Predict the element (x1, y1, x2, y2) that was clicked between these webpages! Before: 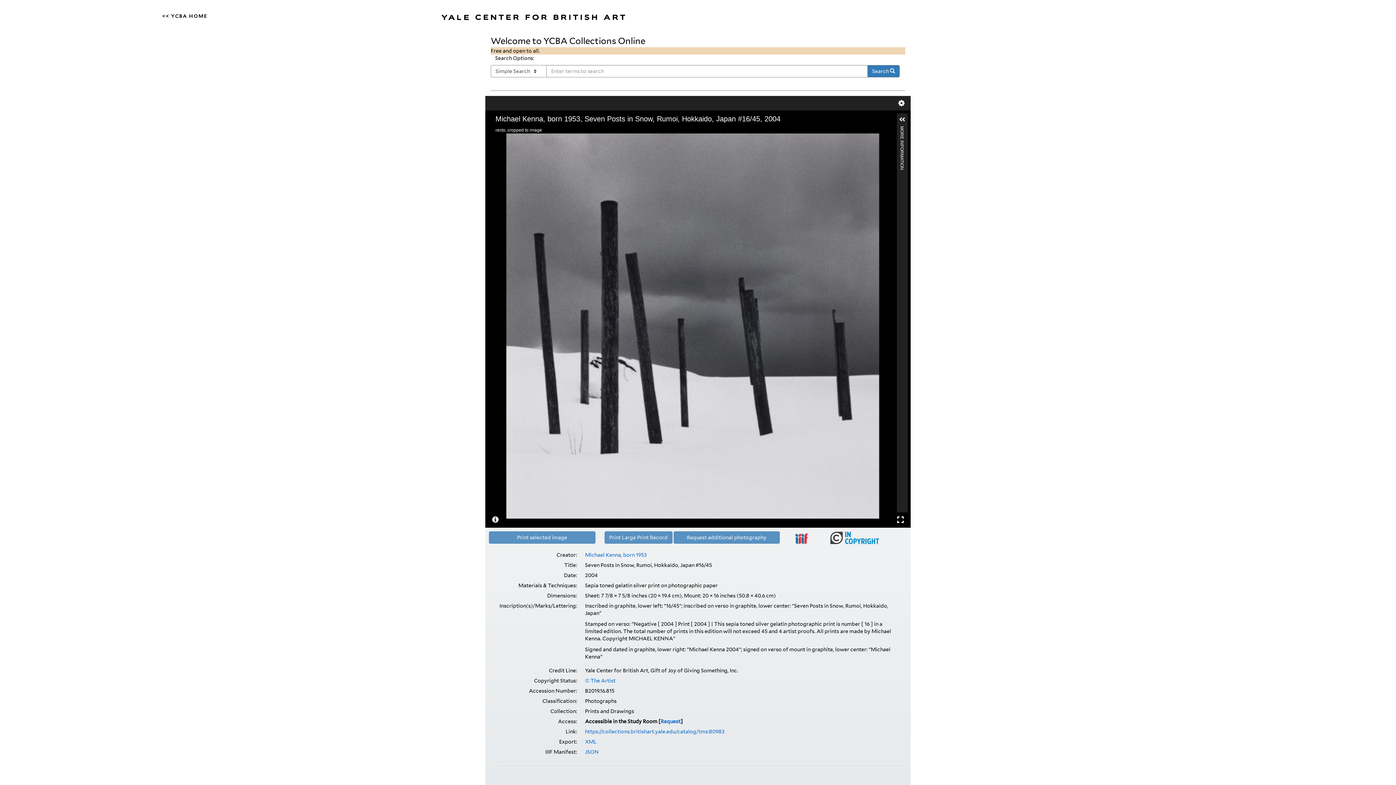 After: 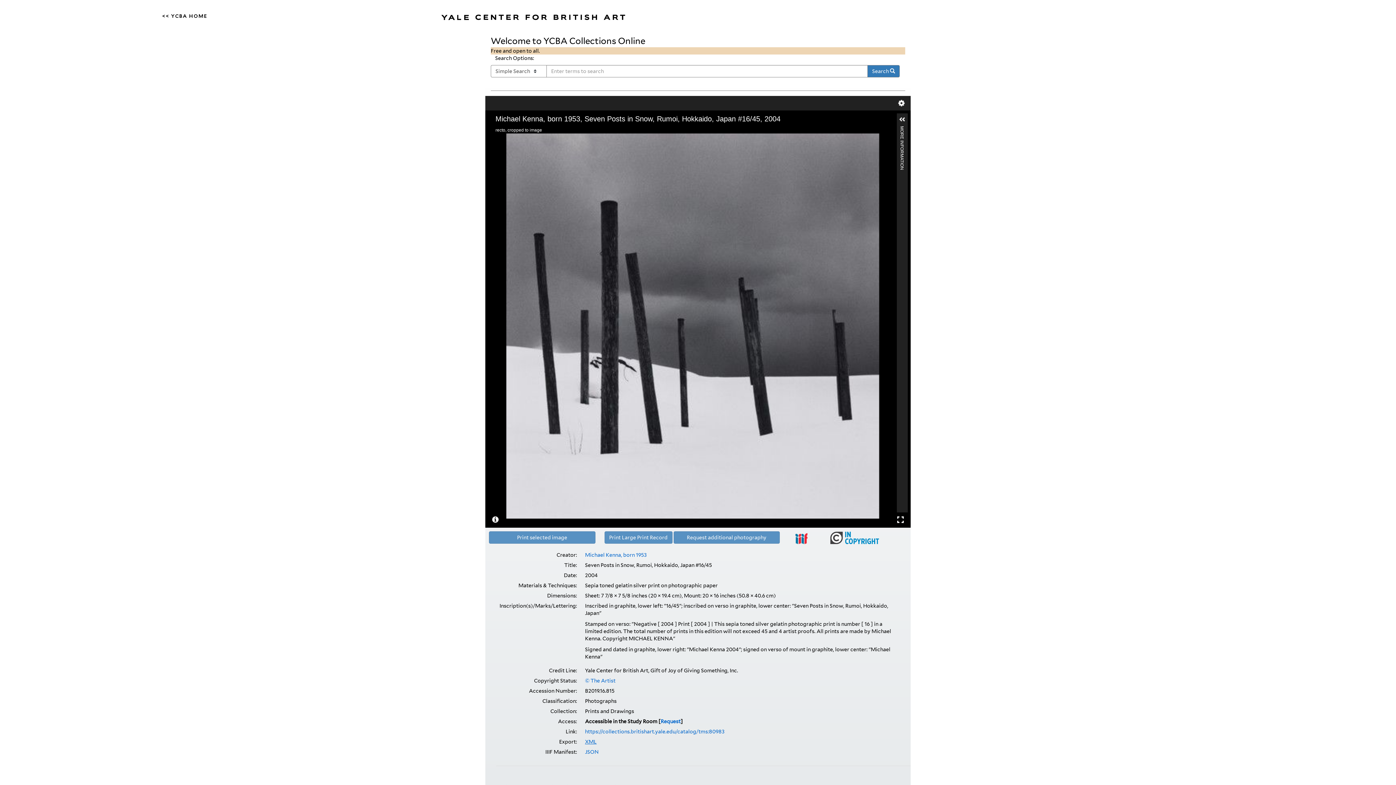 Action: bbox: (585, 739, 596, 745) label: XML